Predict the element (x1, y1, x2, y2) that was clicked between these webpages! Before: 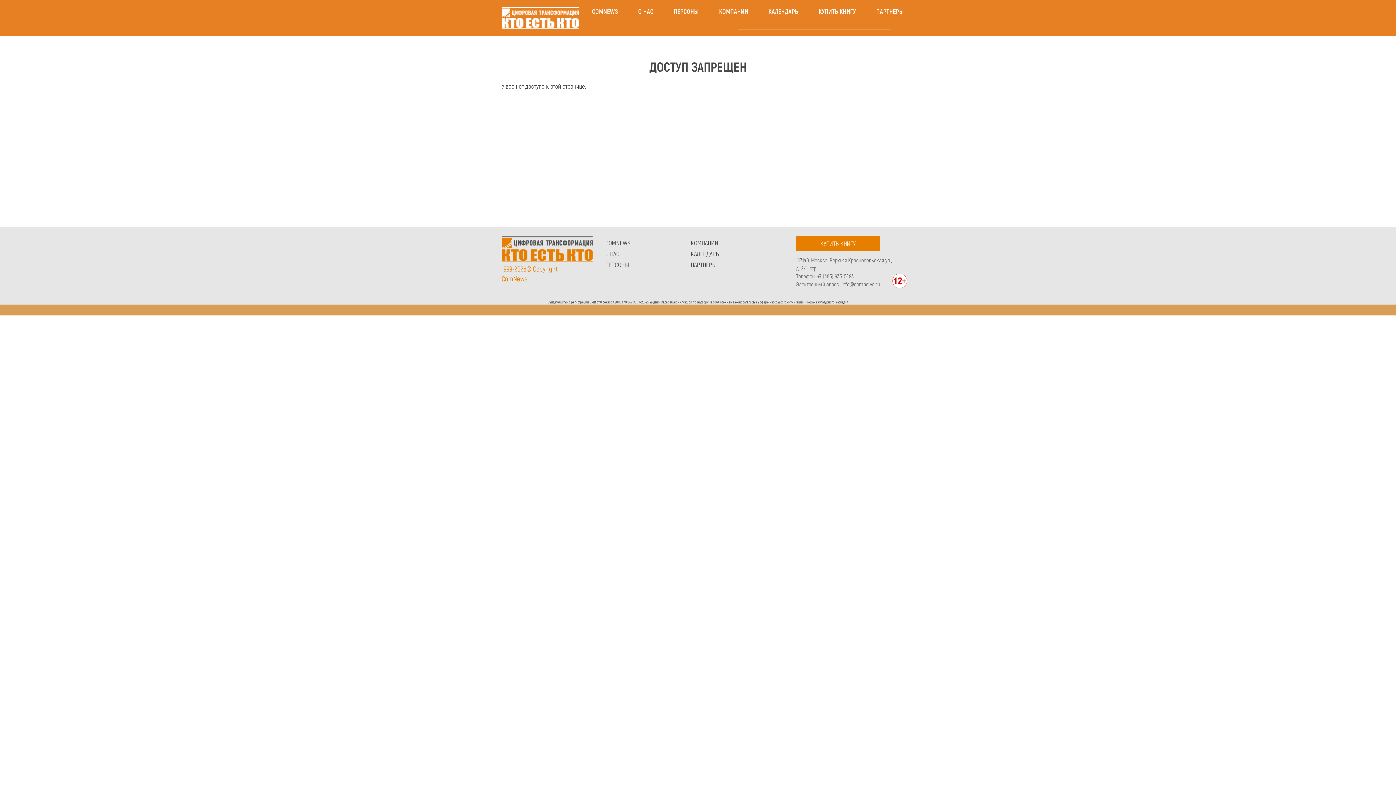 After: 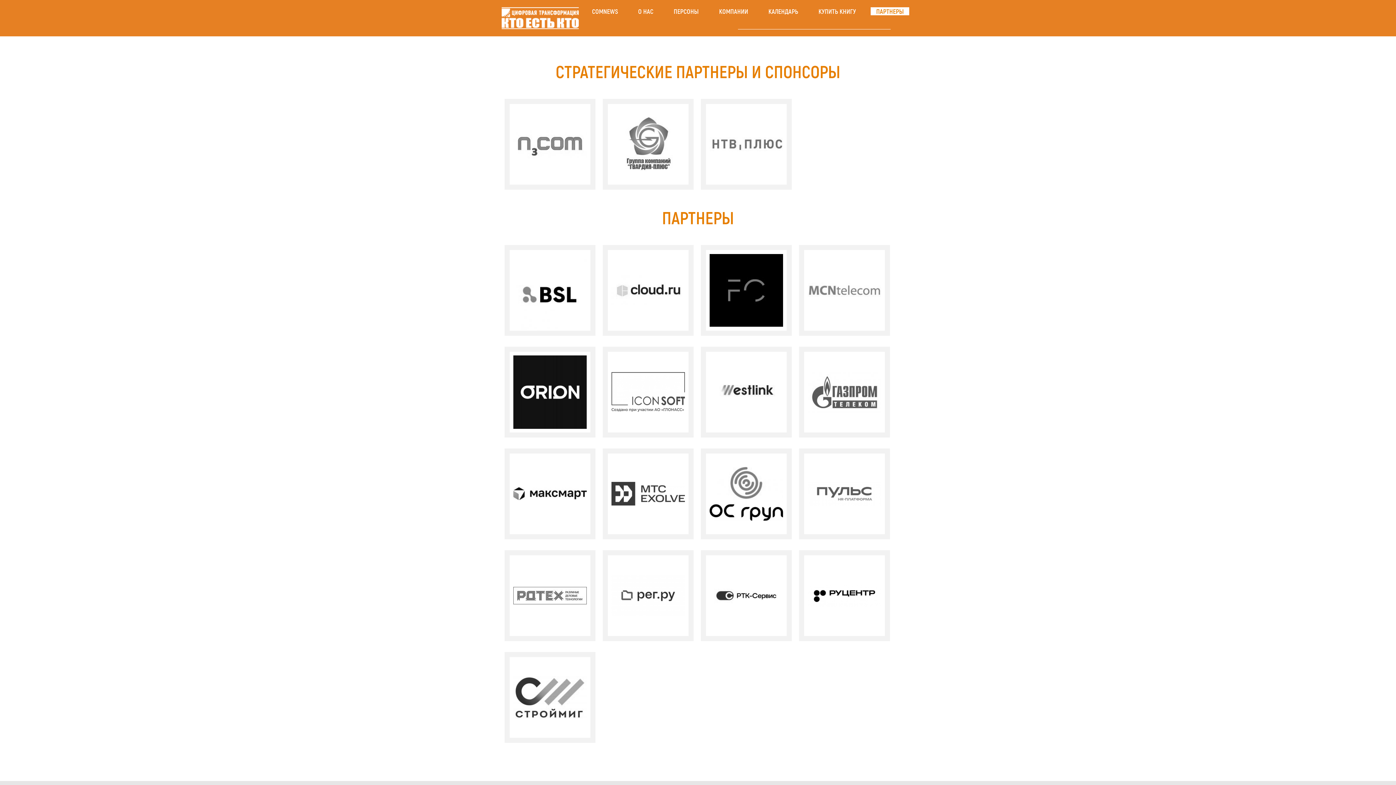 Action: label: ПАРТНЕРЫ bbox: (870, 7, 909, 15)